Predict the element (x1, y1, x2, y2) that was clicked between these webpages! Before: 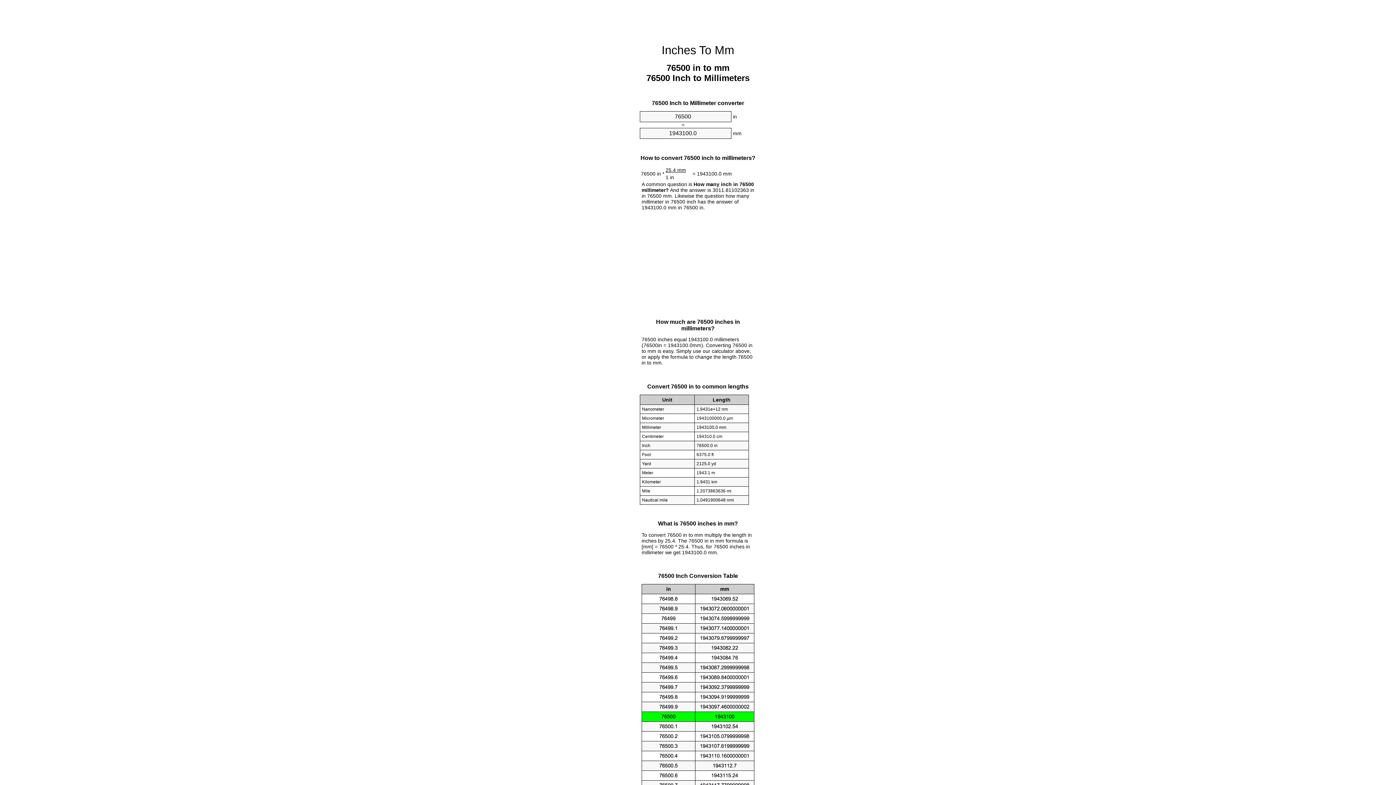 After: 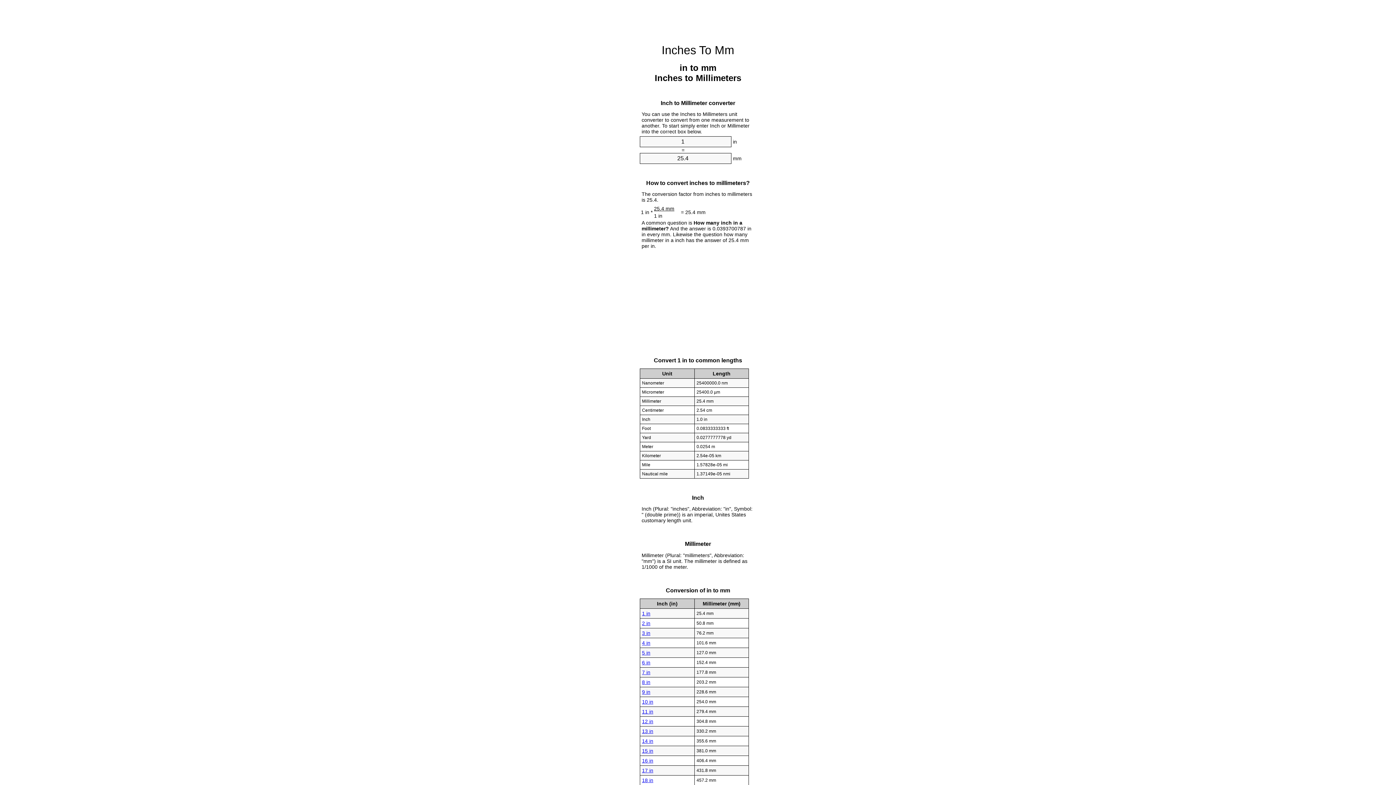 Action: bbox: (661, 43, 734, 56) label: Inches To Mm